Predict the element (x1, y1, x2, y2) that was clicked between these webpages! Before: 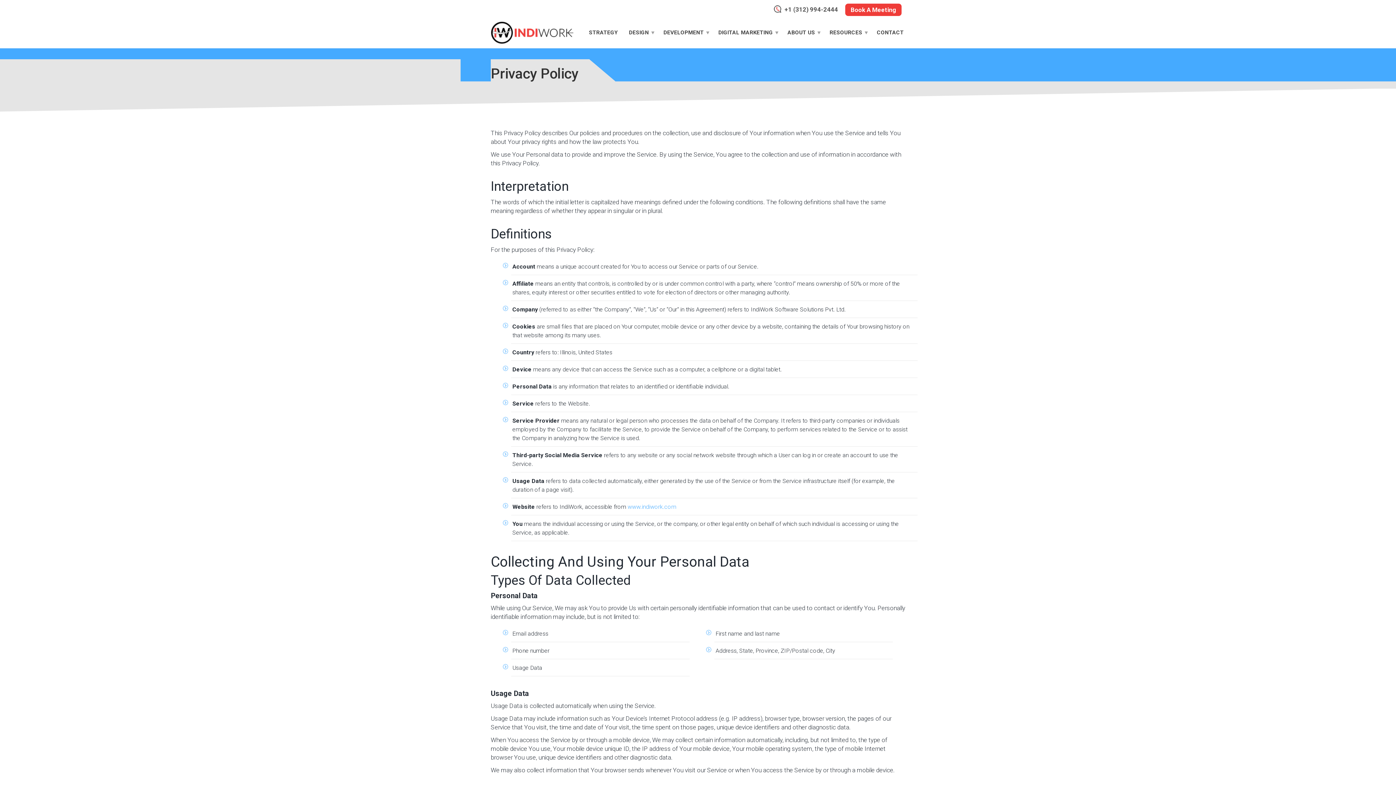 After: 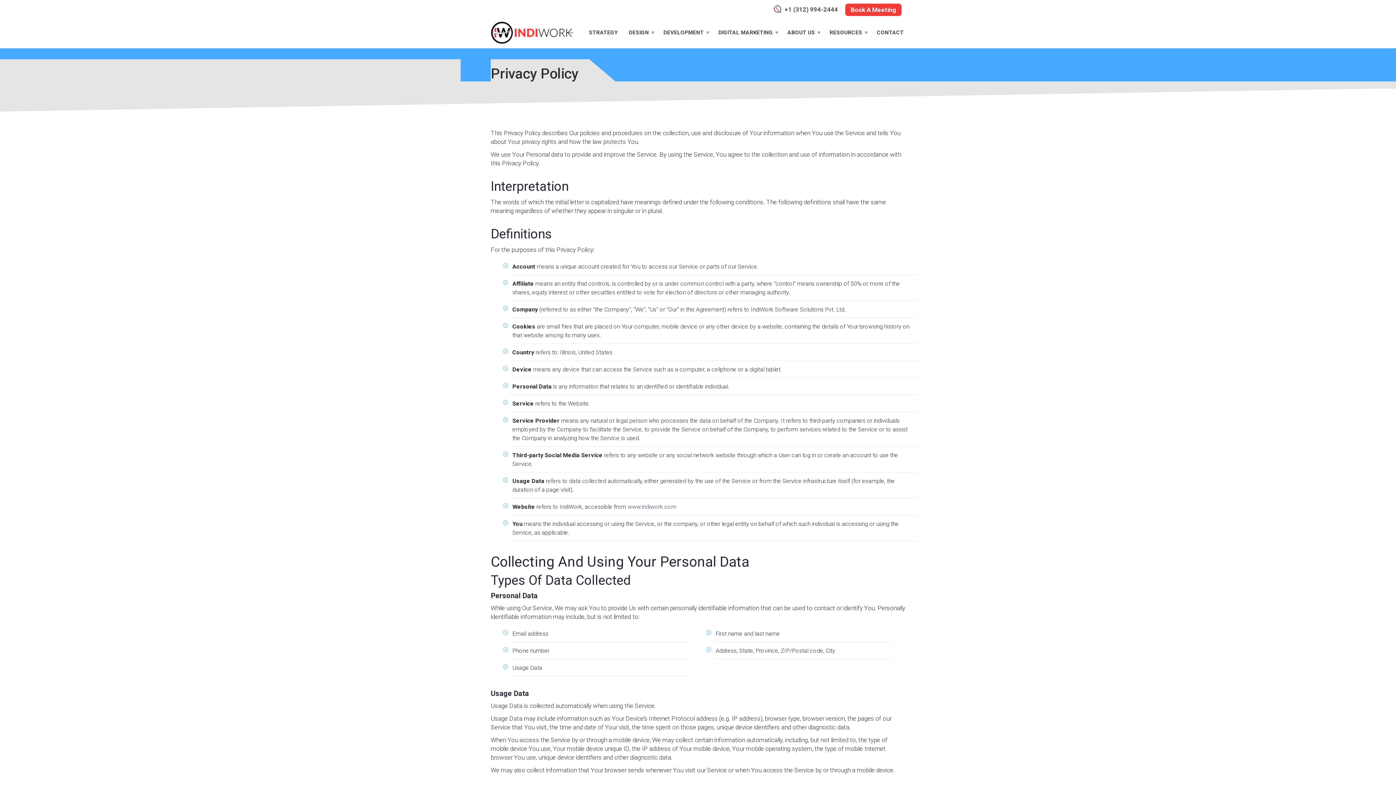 Action: bbox: (627, 503, 676, 510) label: www.indiwork.com